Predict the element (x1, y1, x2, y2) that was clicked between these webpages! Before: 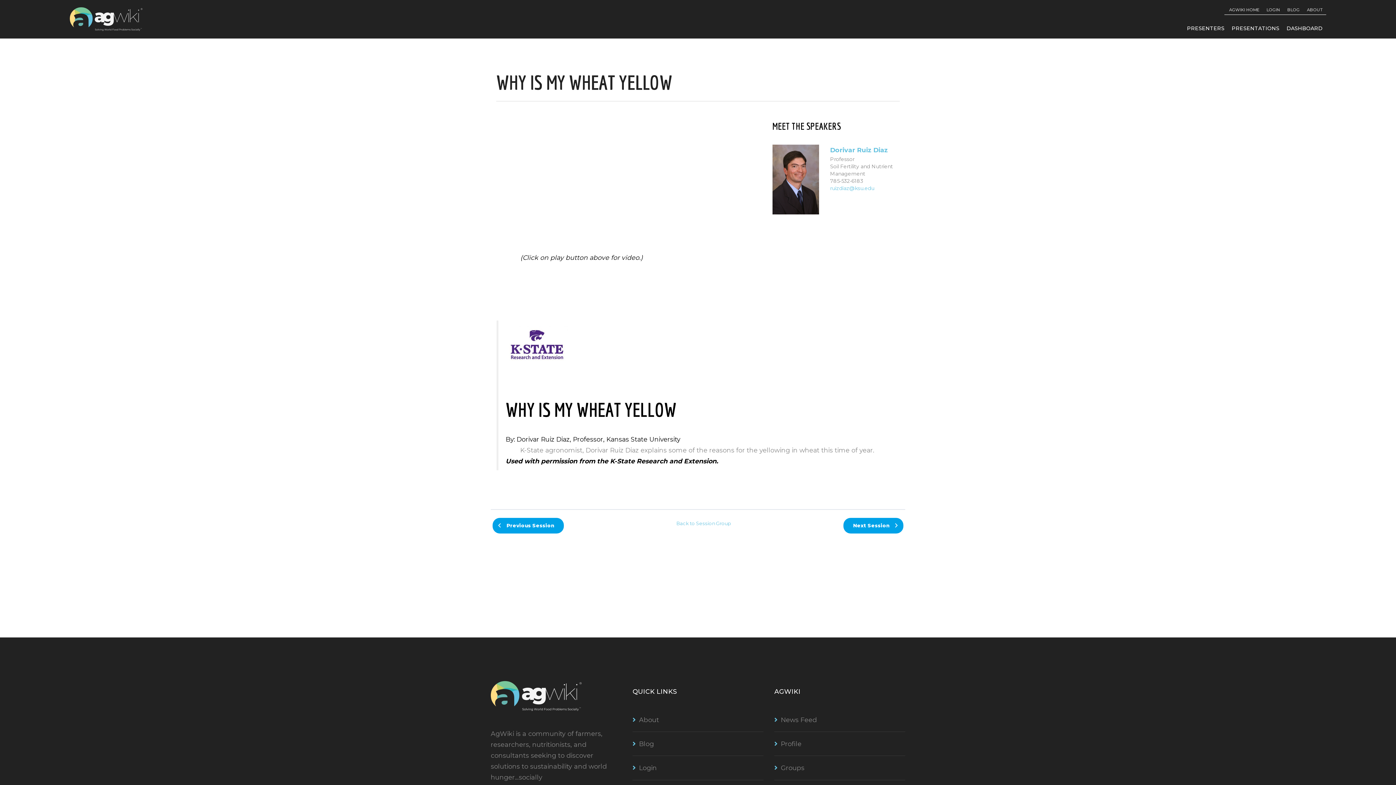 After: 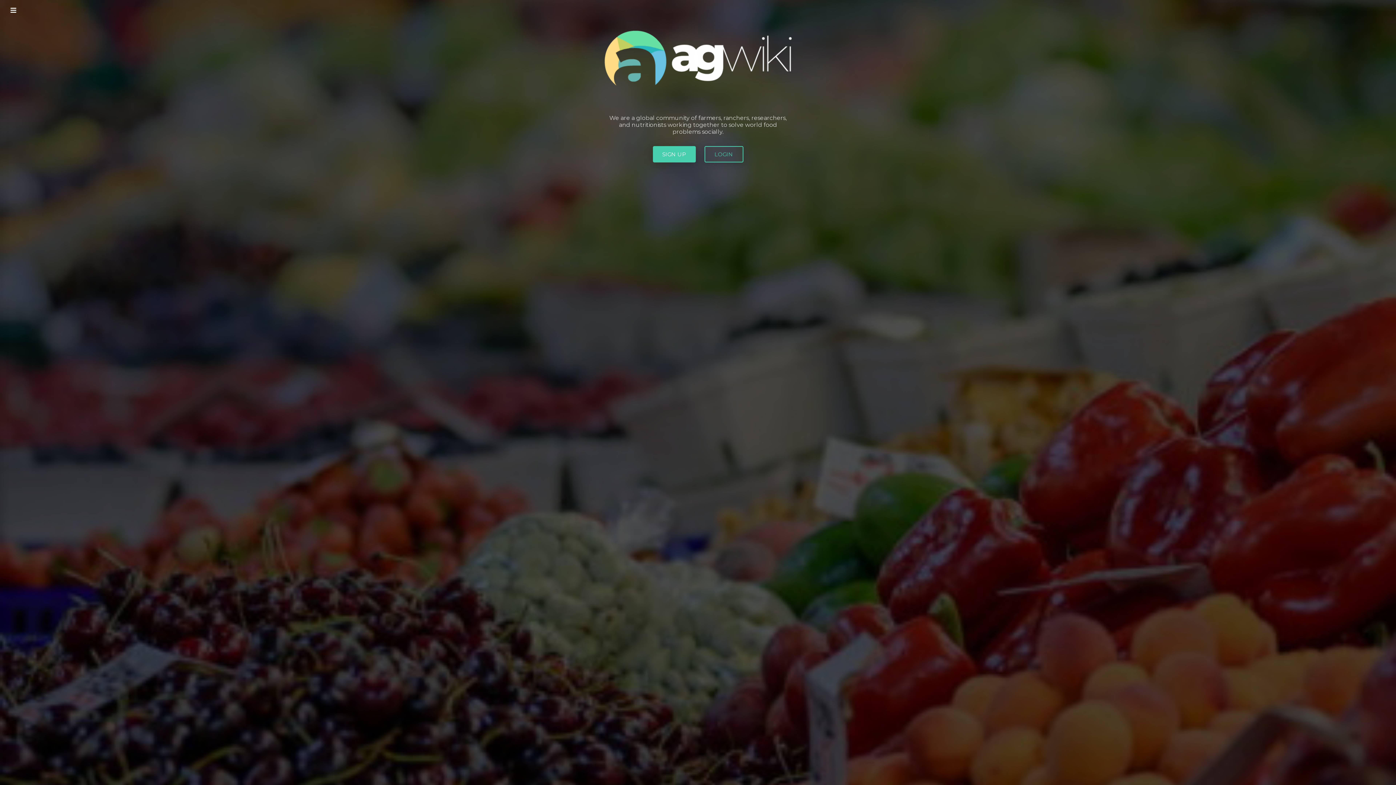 Action: label: Groups bbox: (774, 764, 804, 771)